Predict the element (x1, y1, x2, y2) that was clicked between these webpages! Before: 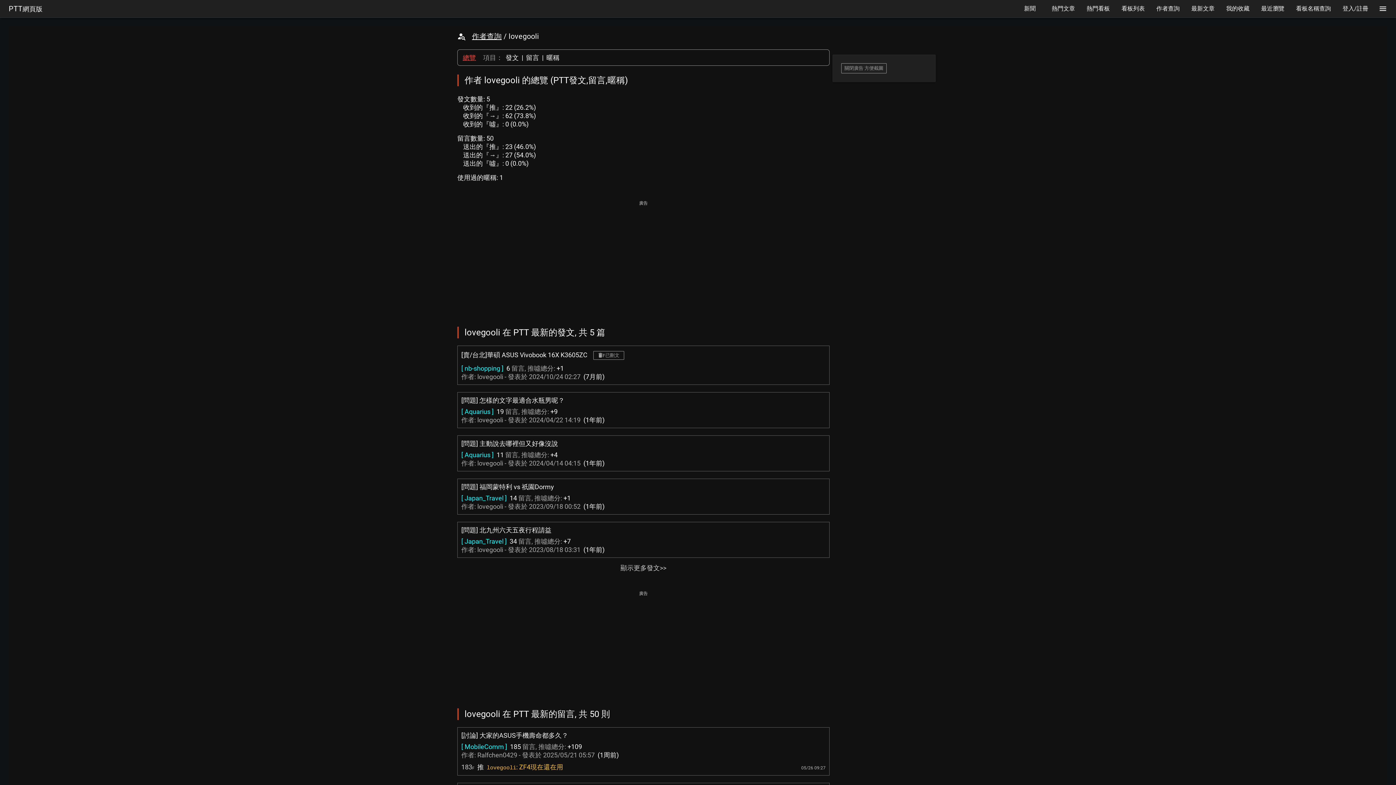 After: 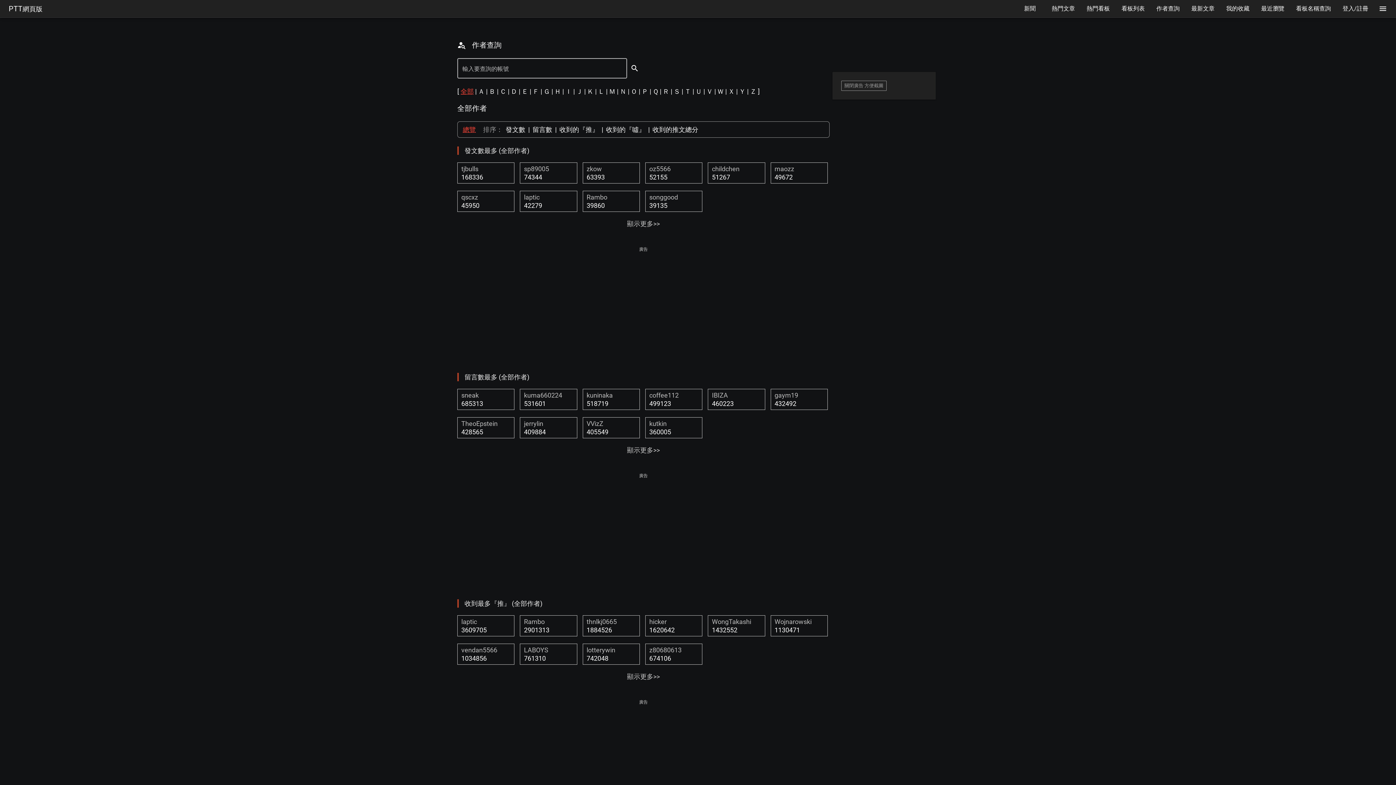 Action: bbox: (1150, 0, 1185, 17) label: 作者查詢